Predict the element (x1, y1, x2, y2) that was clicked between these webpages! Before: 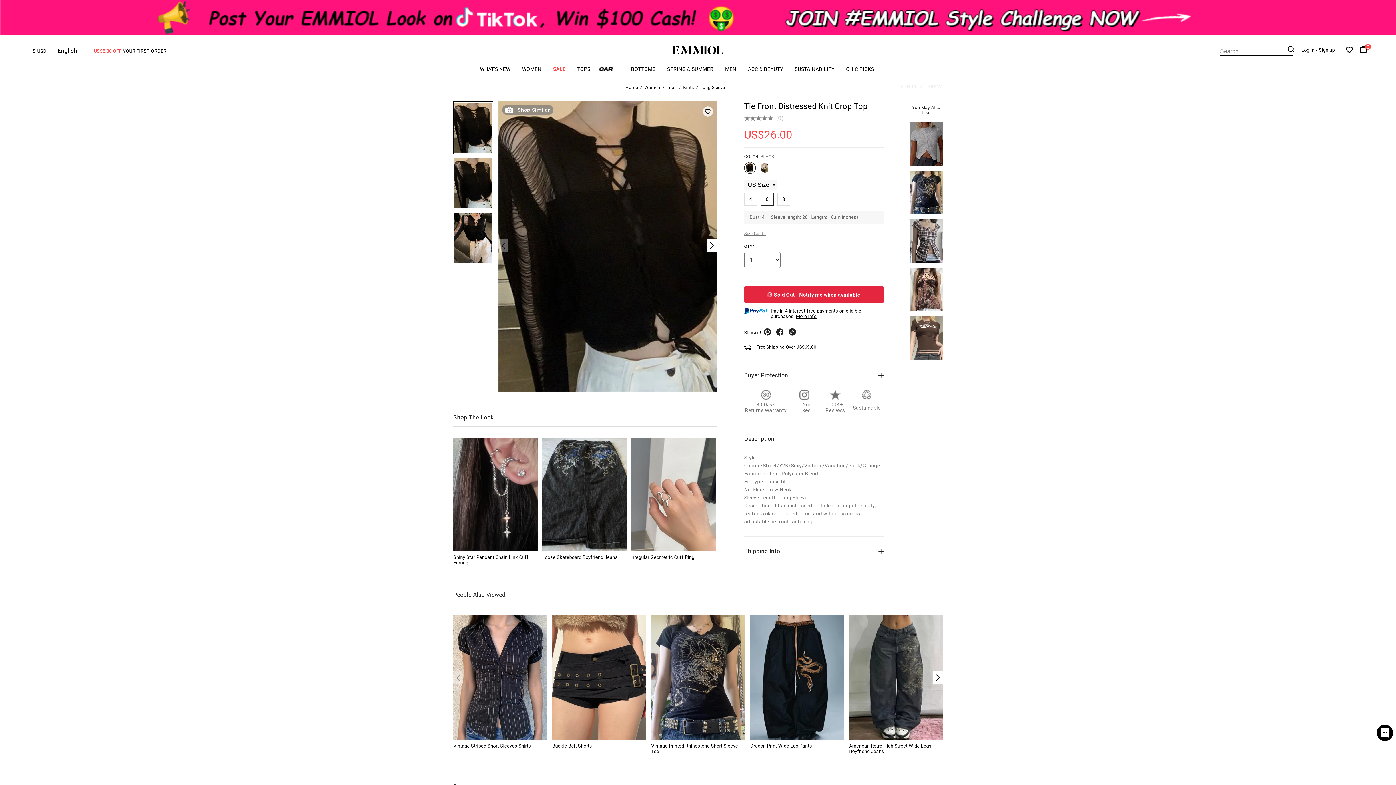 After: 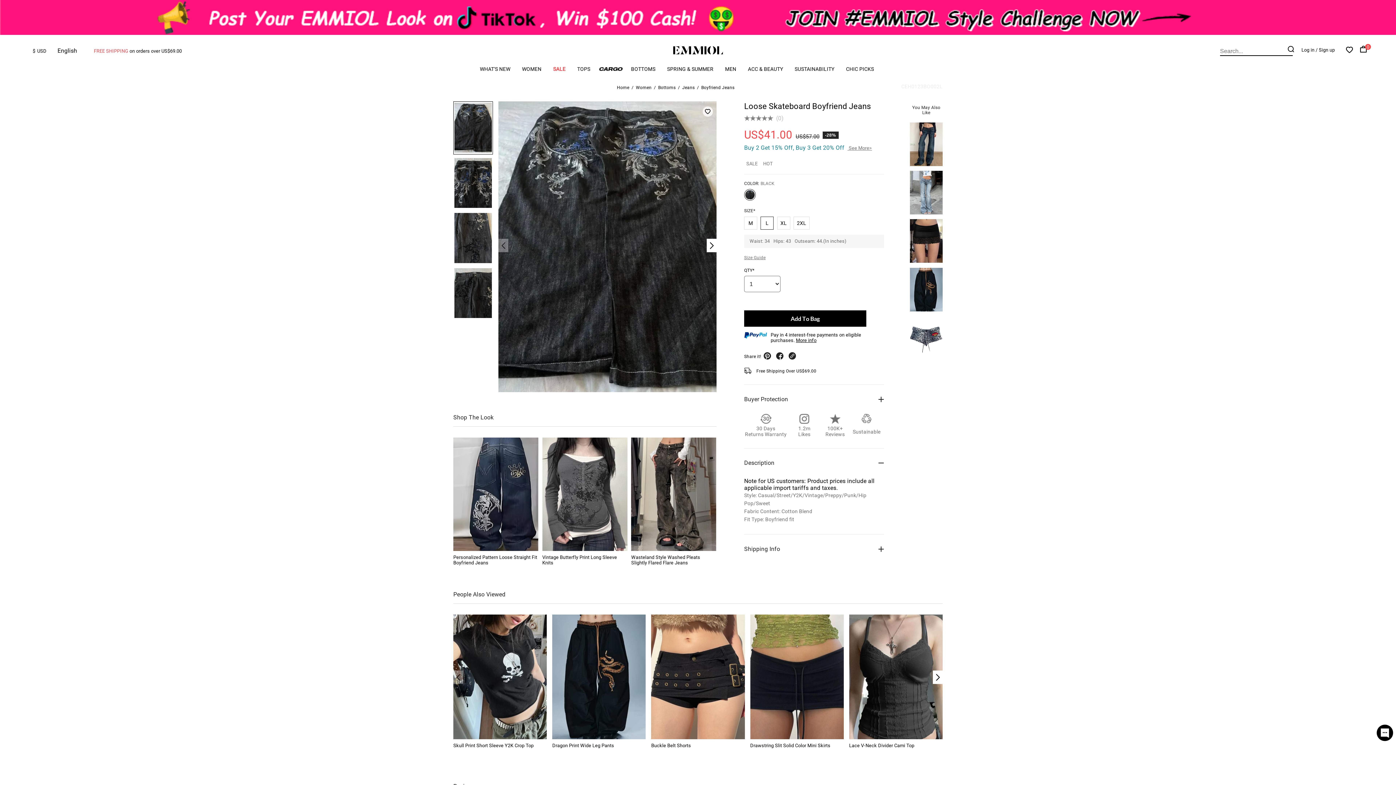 Action: bbox: (542, 437, 627, 551)